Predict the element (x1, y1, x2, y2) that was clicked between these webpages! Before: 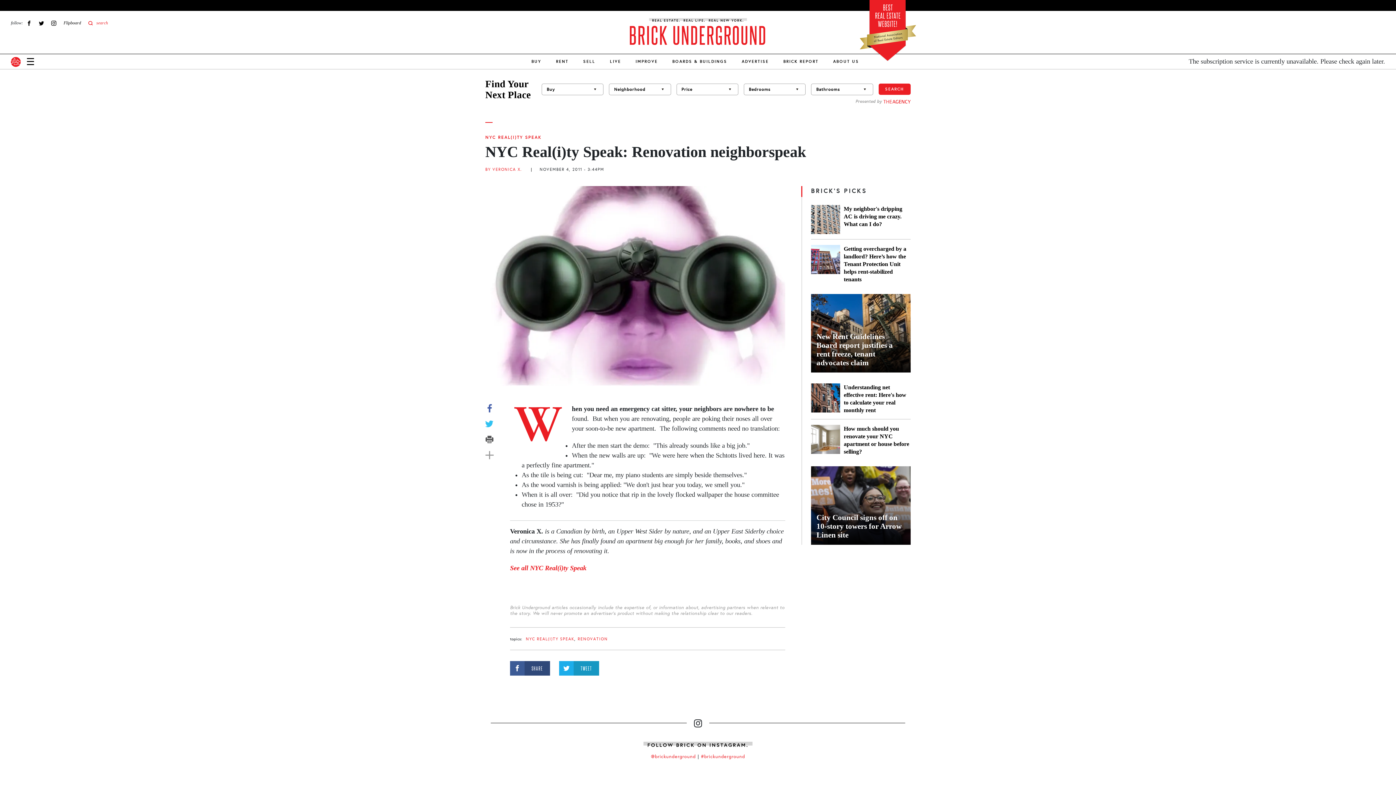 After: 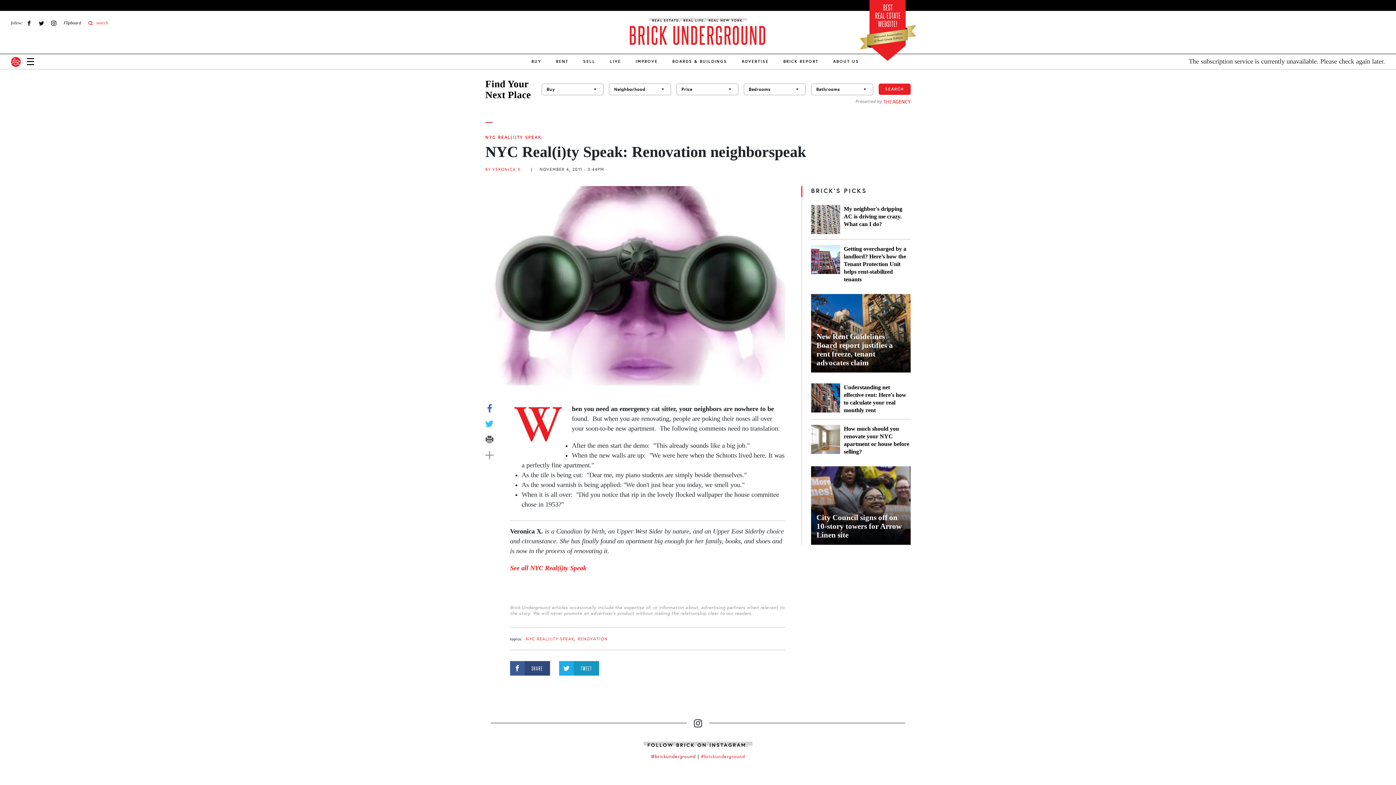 Action: bbox: (651, 754, 696, 760) label: @brickunderground